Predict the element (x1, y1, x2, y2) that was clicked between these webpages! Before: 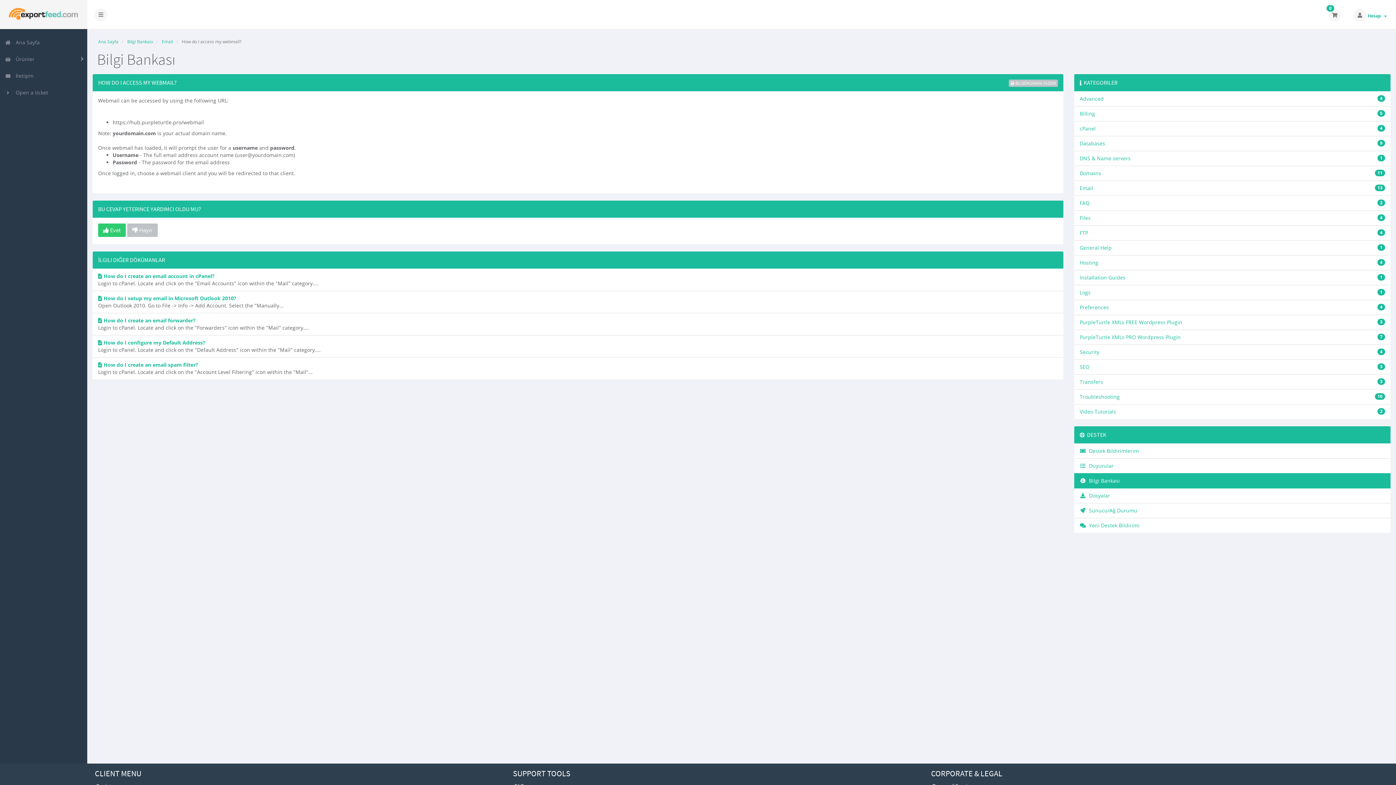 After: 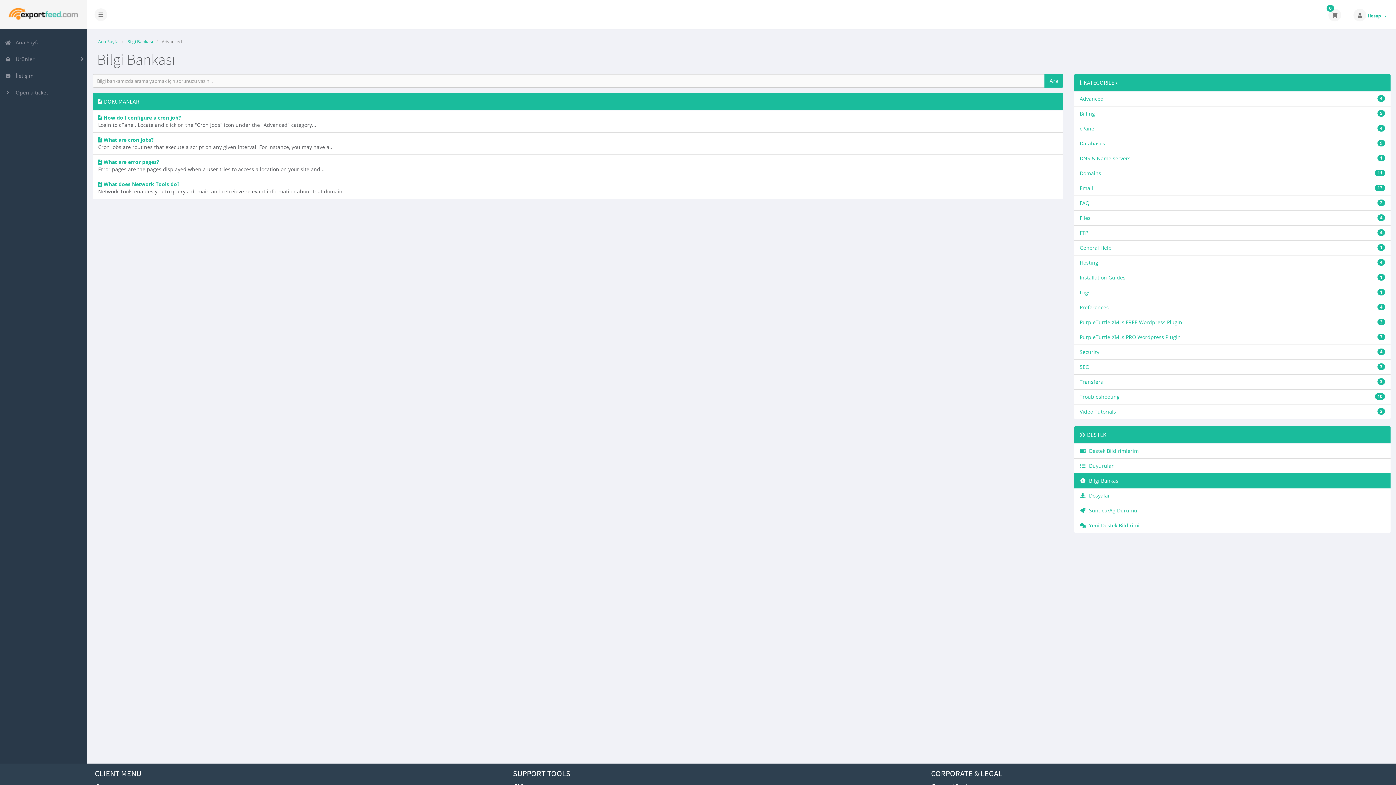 Action: label: 4
Advanced bbox: (1074, 91, 1390, 106)